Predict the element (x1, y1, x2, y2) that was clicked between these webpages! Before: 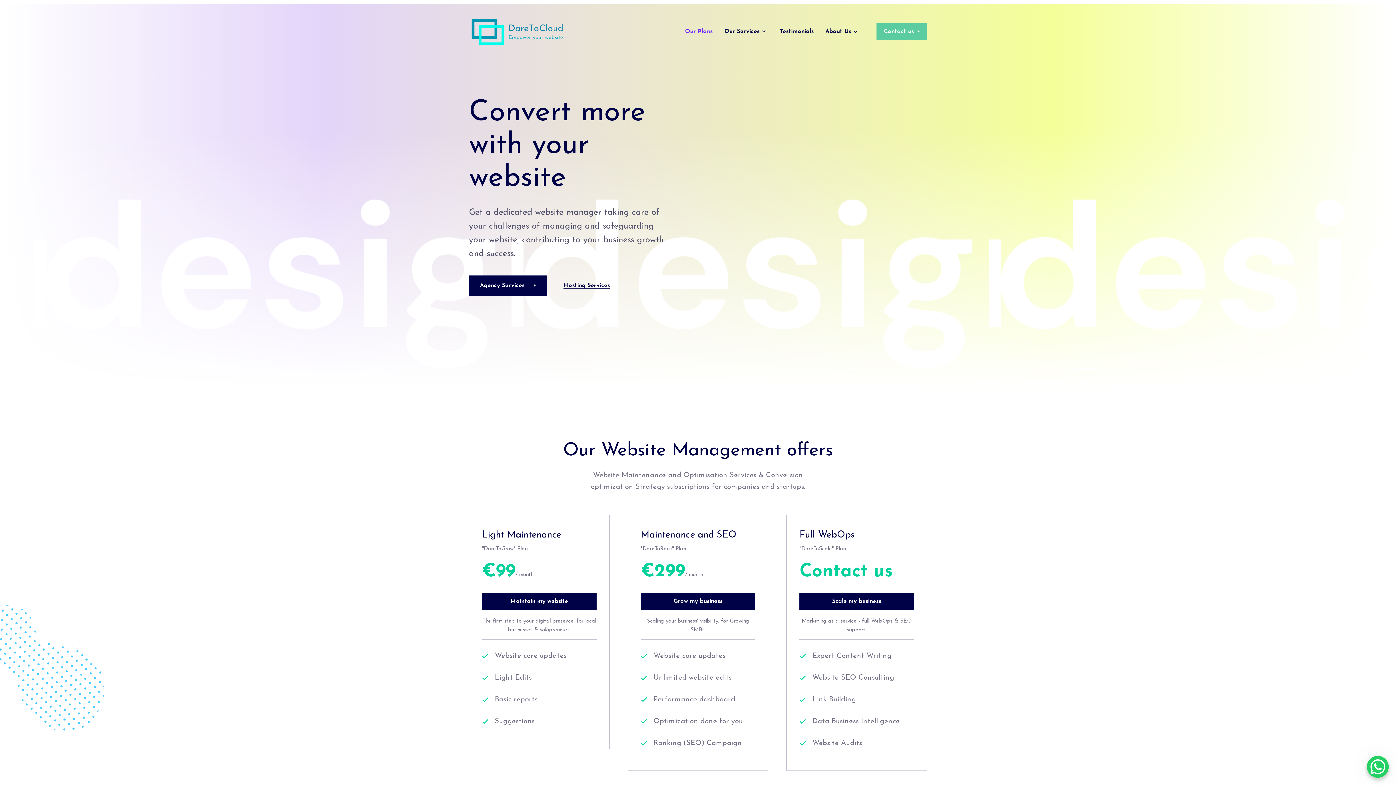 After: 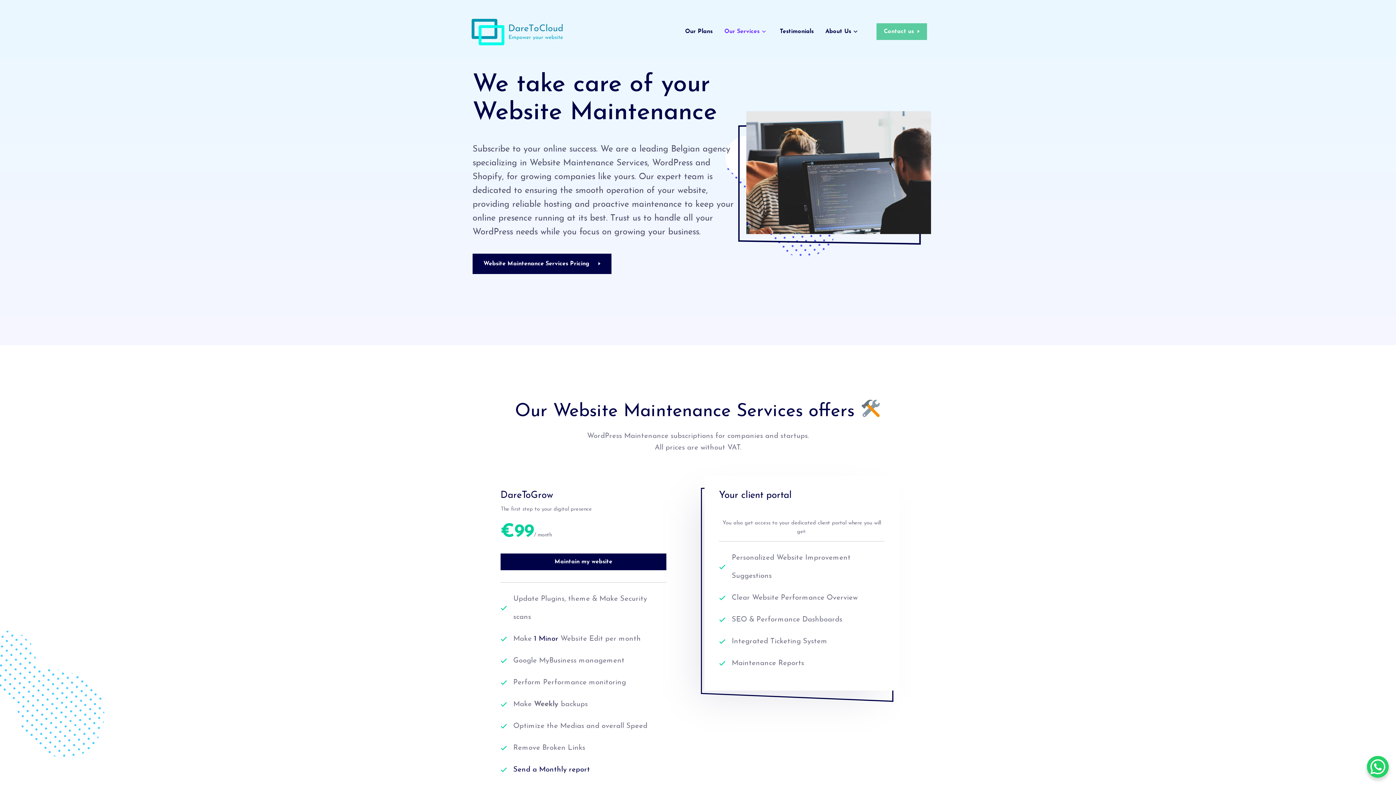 Action: bbox: (482, 593, 596, 610) label: Maintain my website